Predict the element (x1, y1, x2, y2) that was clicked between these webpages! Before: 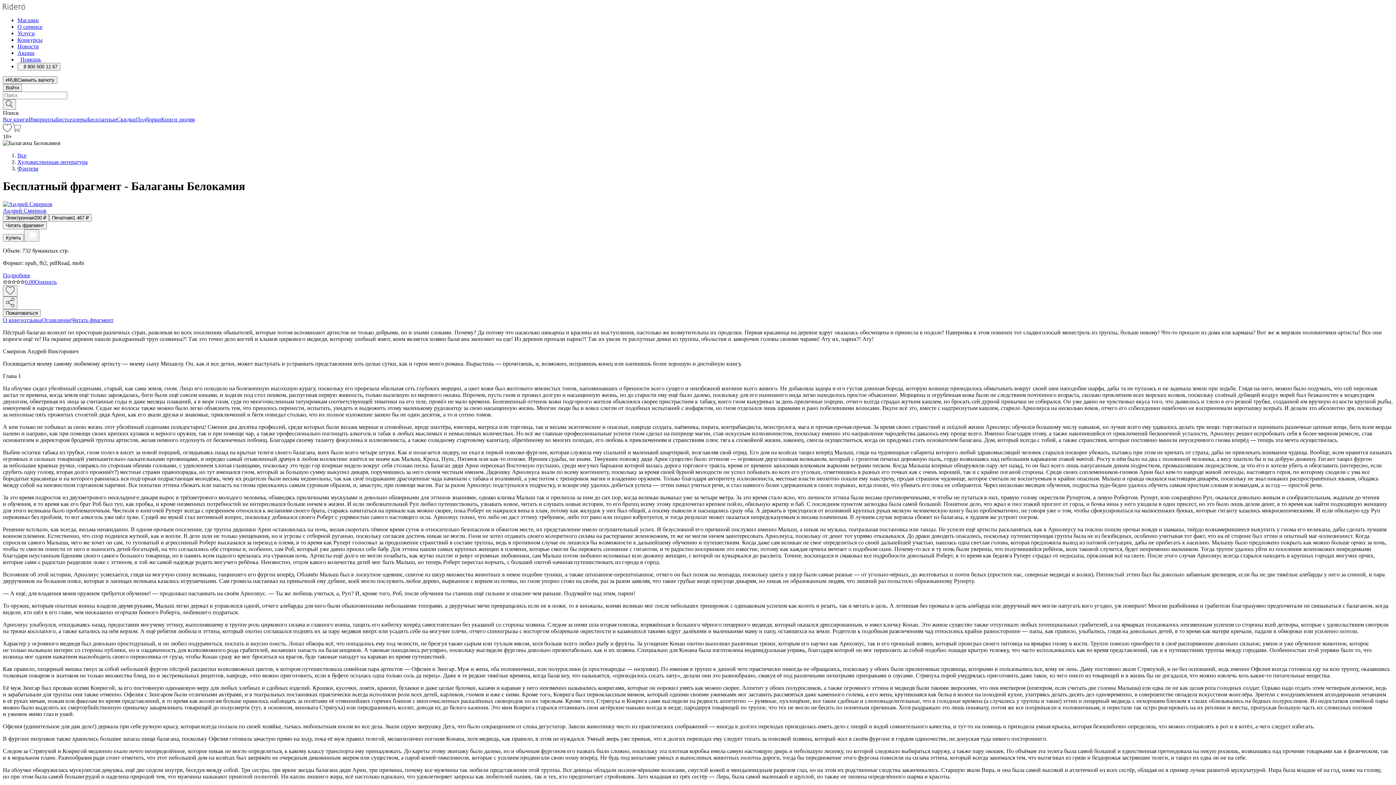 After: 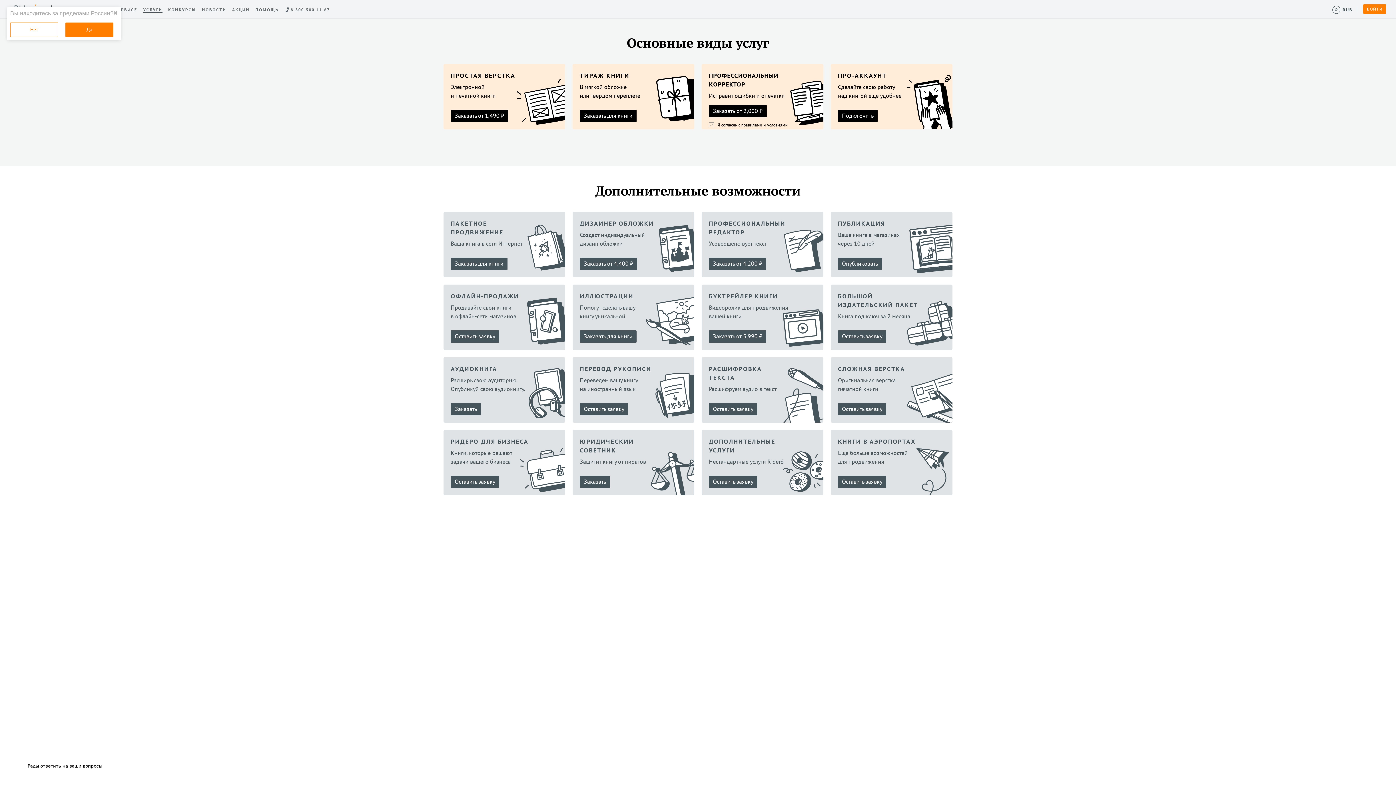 Action: label: Услуги bbox: (17, 30, 34, 36)